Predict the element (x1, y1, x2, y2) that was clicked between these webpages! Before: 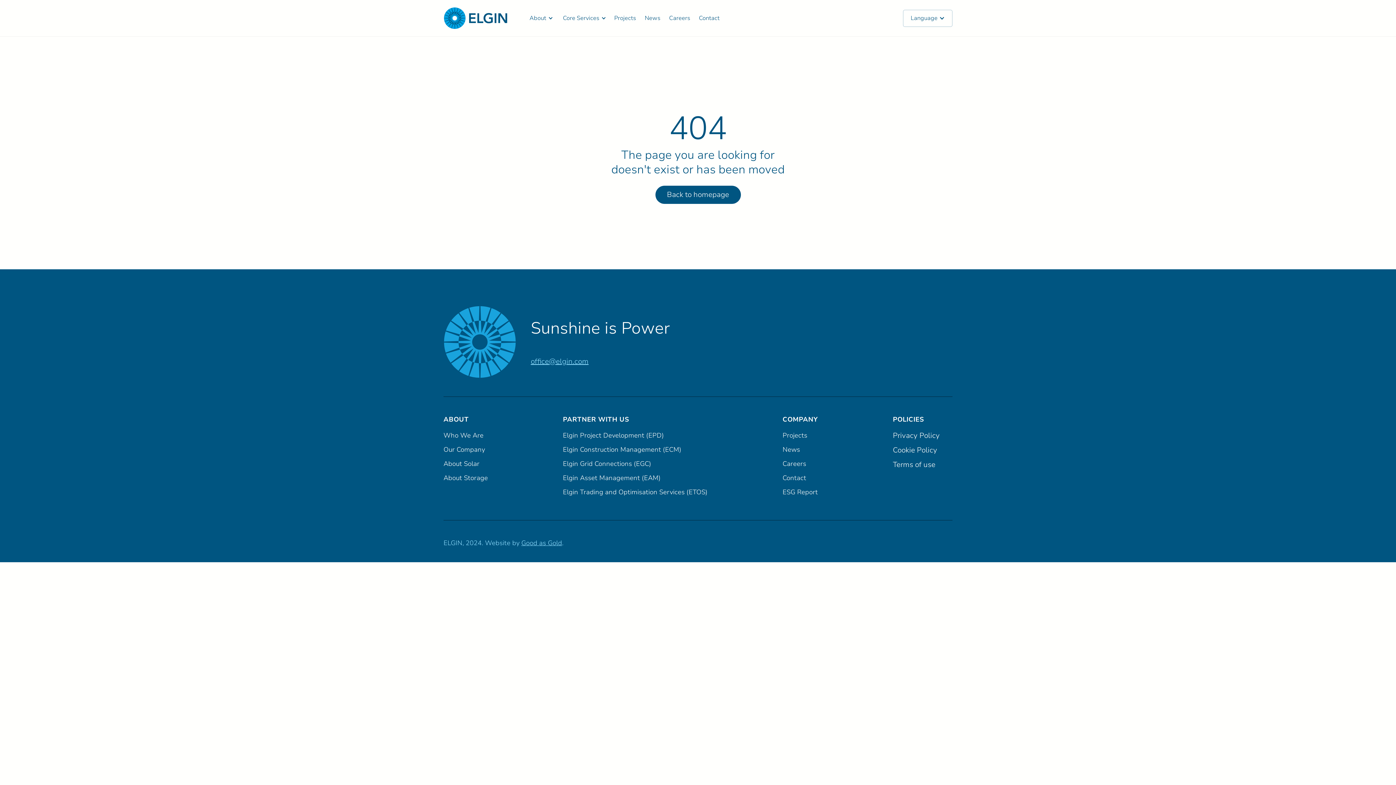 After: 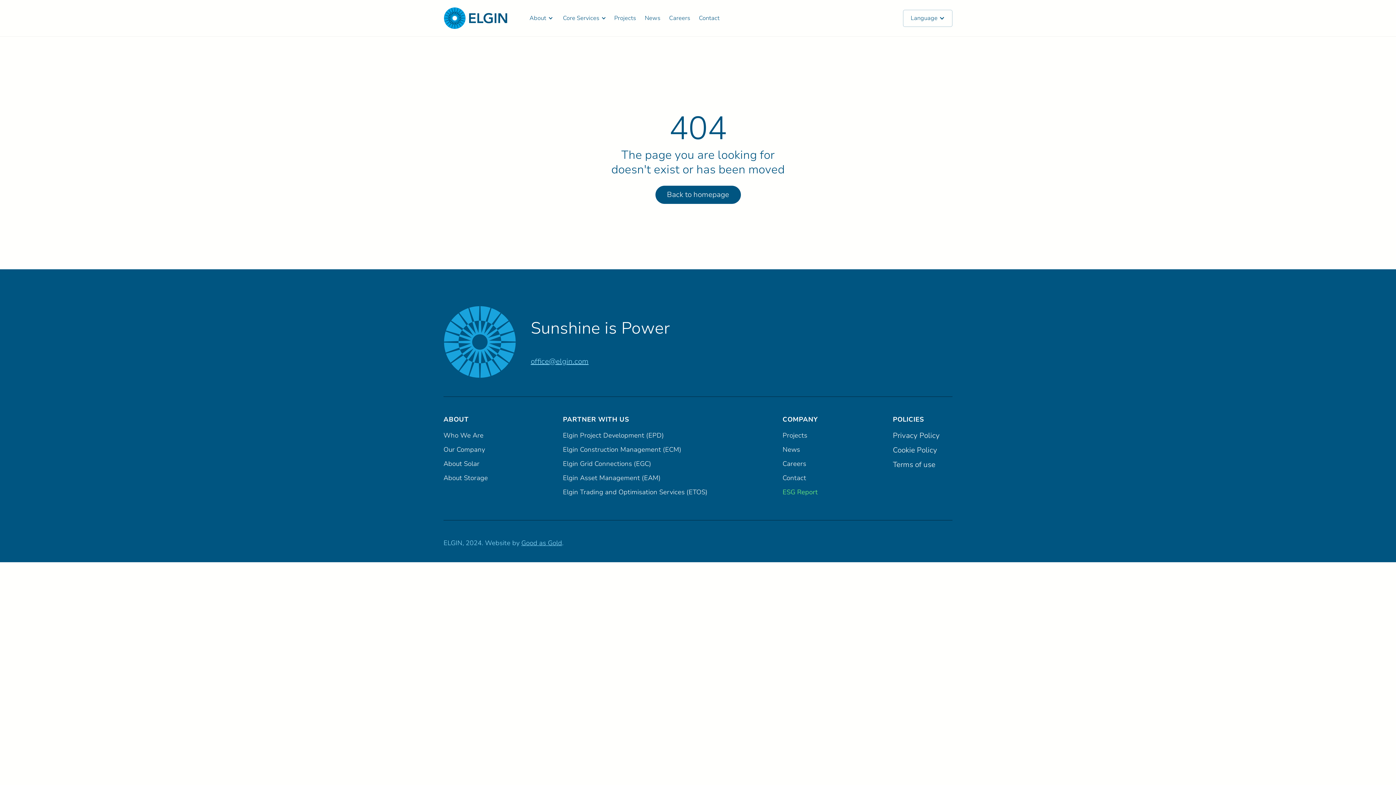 Action: label: ESG Report bbox: (782, 488, 818, 496)